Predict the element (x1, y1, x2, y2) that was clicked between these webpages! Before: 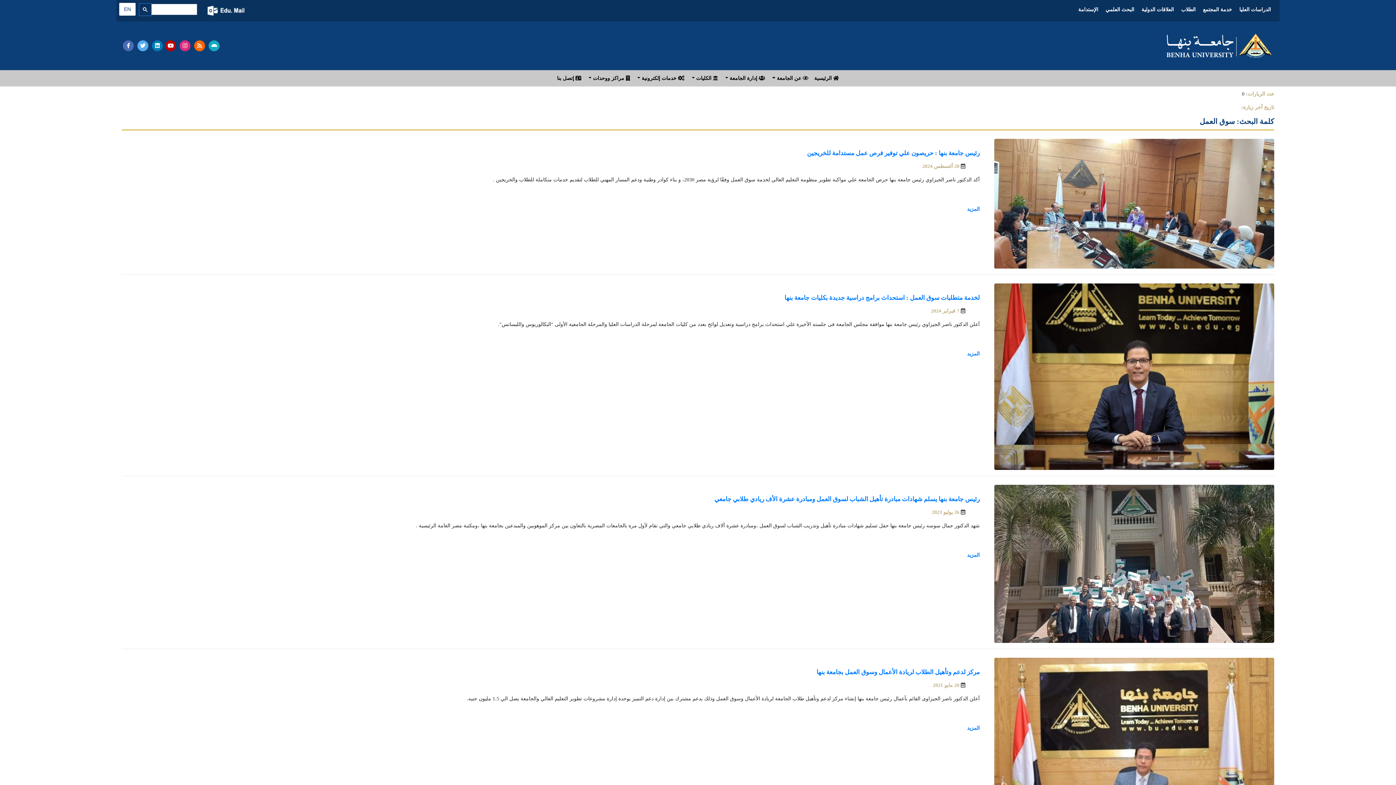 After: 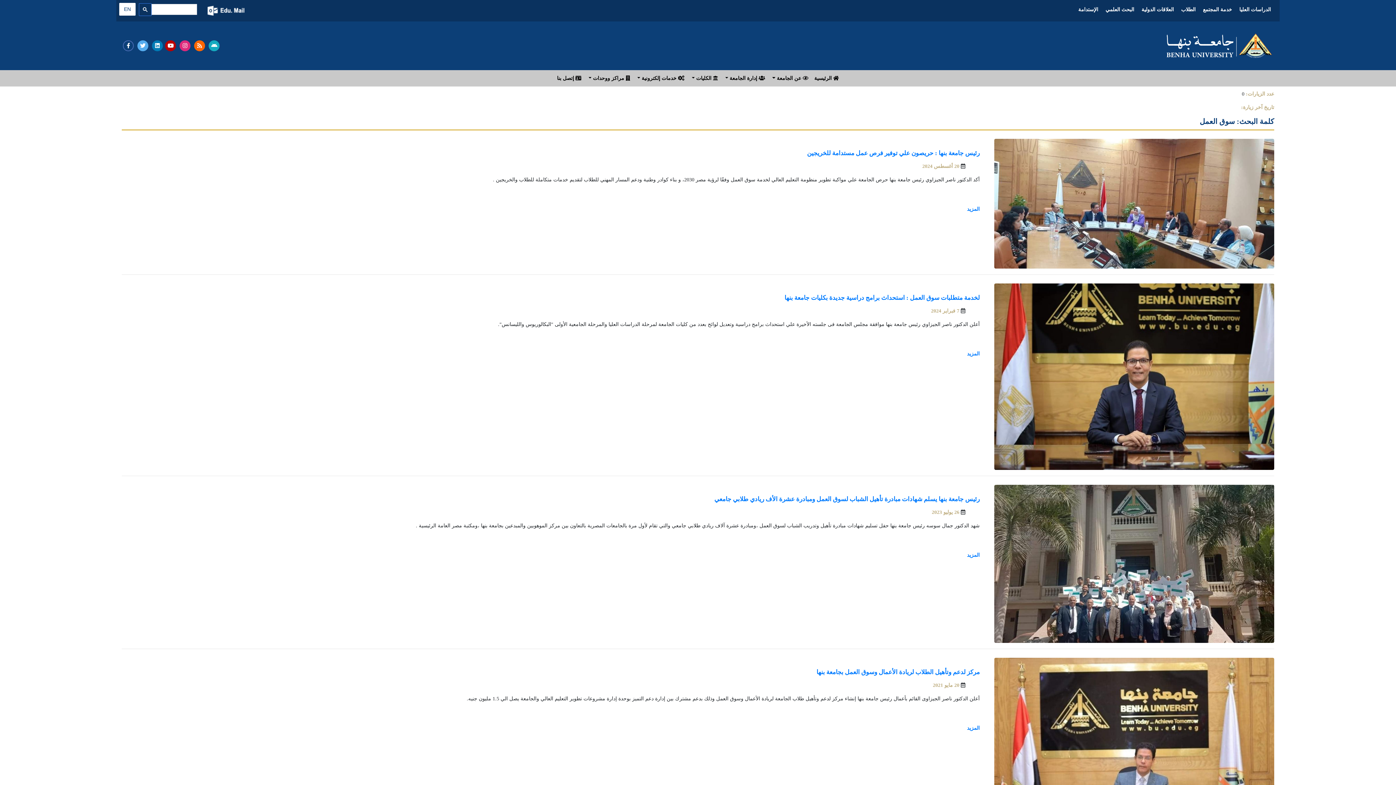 Action: bbox: (122, 40, 133, 51)